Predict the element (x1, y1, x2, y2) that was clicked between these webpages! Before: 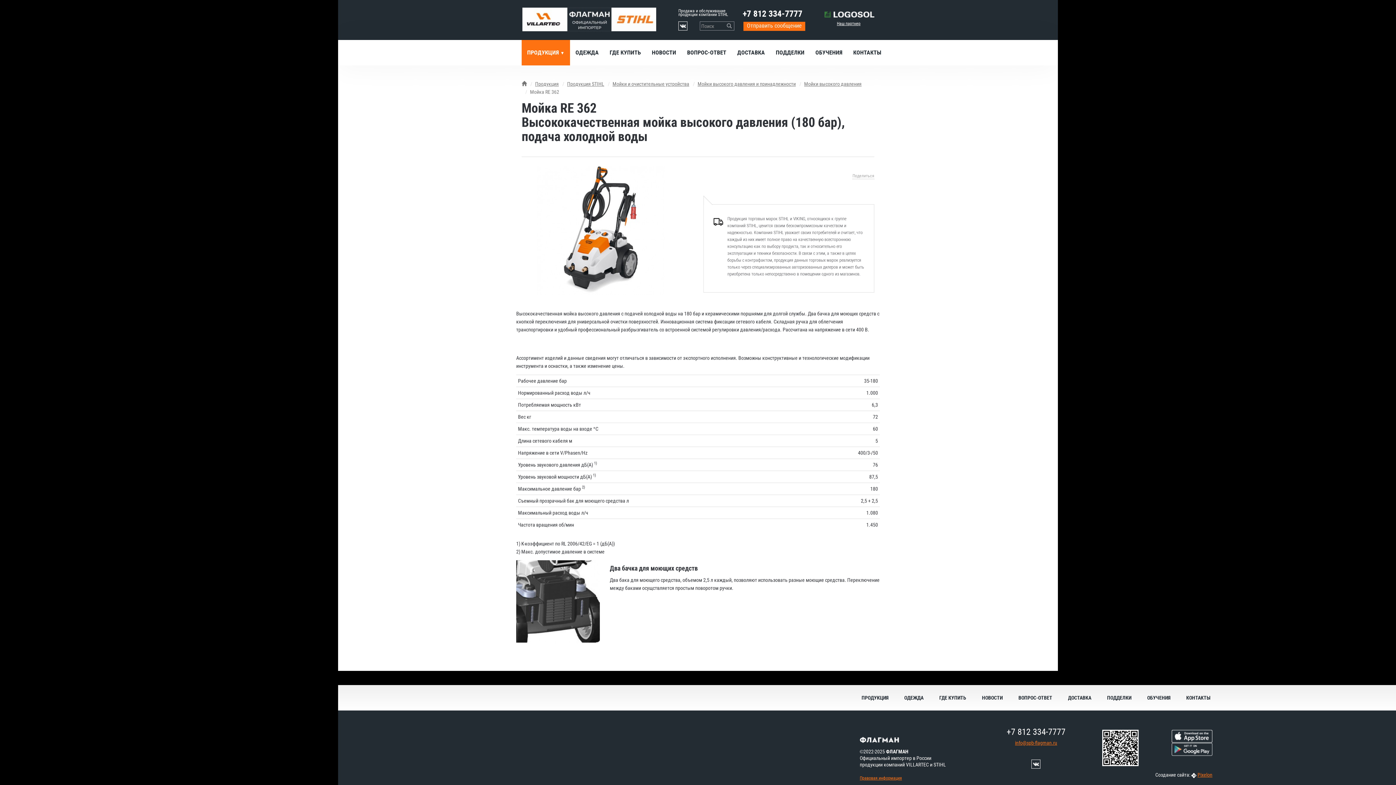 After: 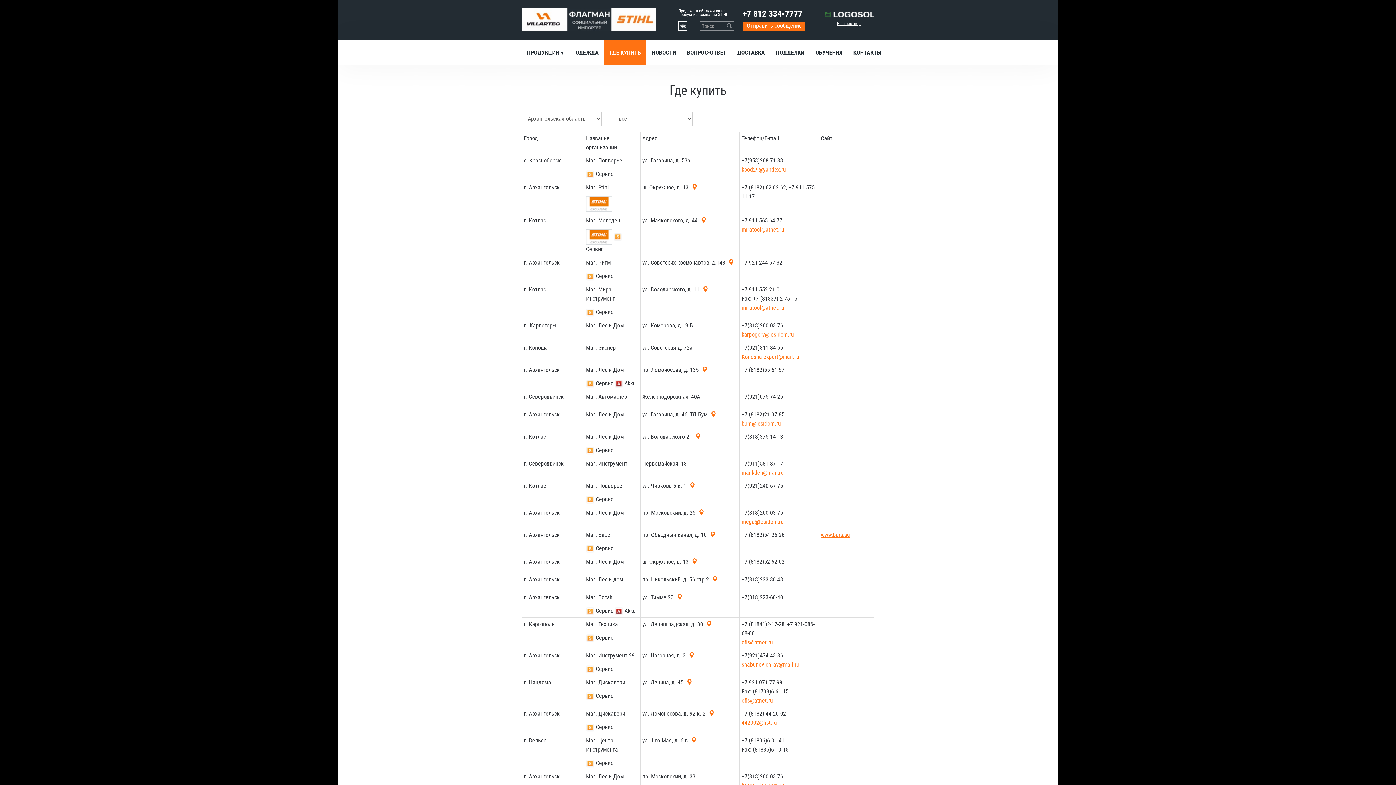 Action: bbox: (604, 40, 646, 64) label: ГДЕ КУПИТЬ